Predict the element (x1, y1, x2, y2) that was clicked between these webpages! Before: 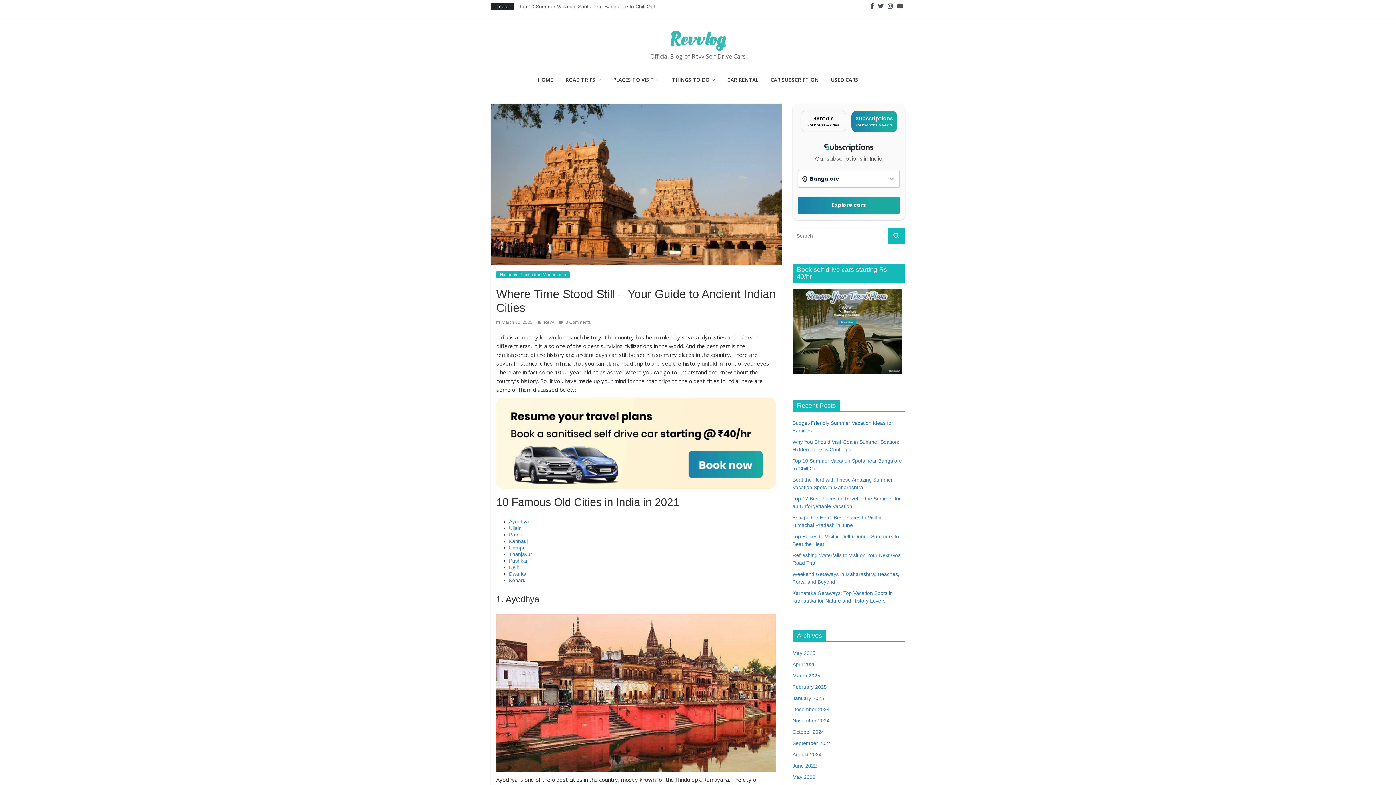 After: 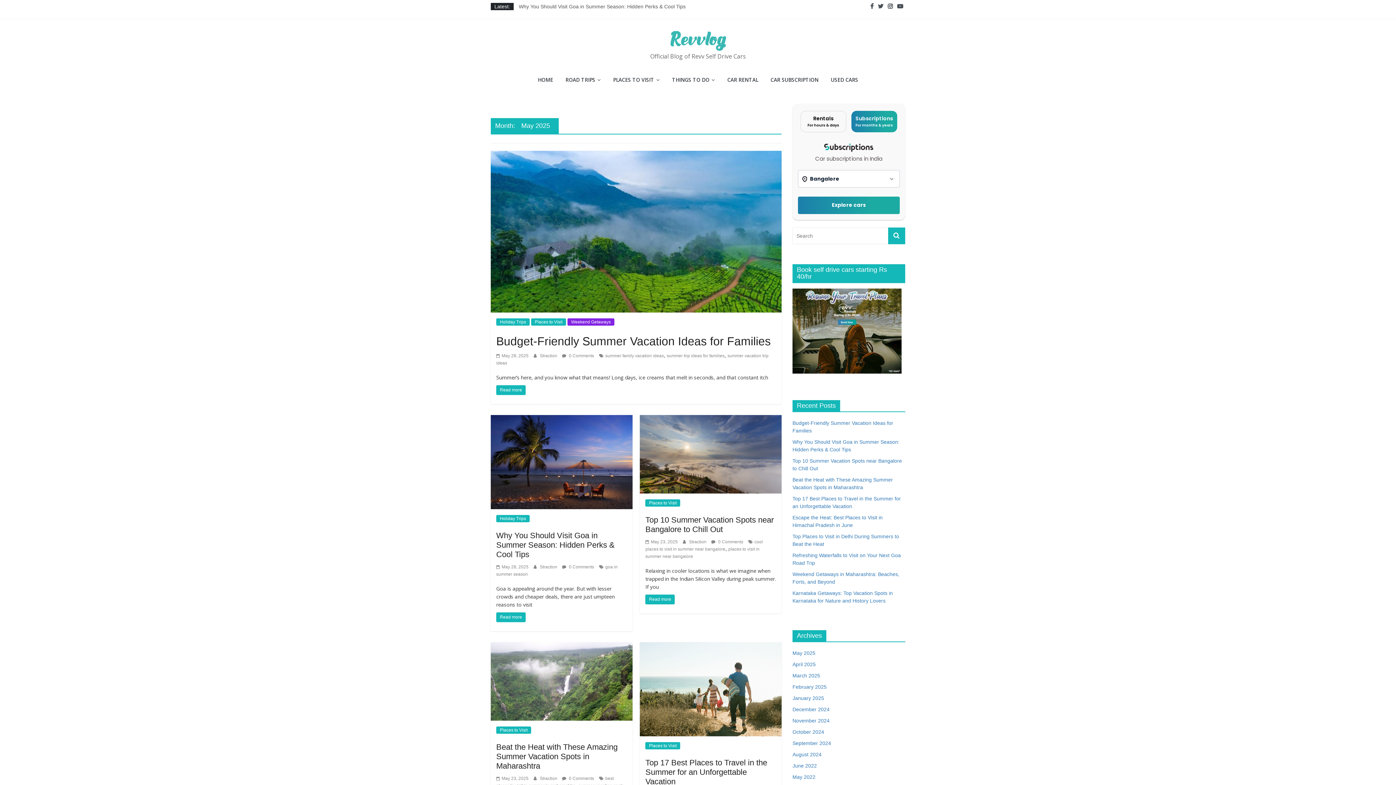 Action: label: May 2025 bbox: (792, 650, 815, 656)